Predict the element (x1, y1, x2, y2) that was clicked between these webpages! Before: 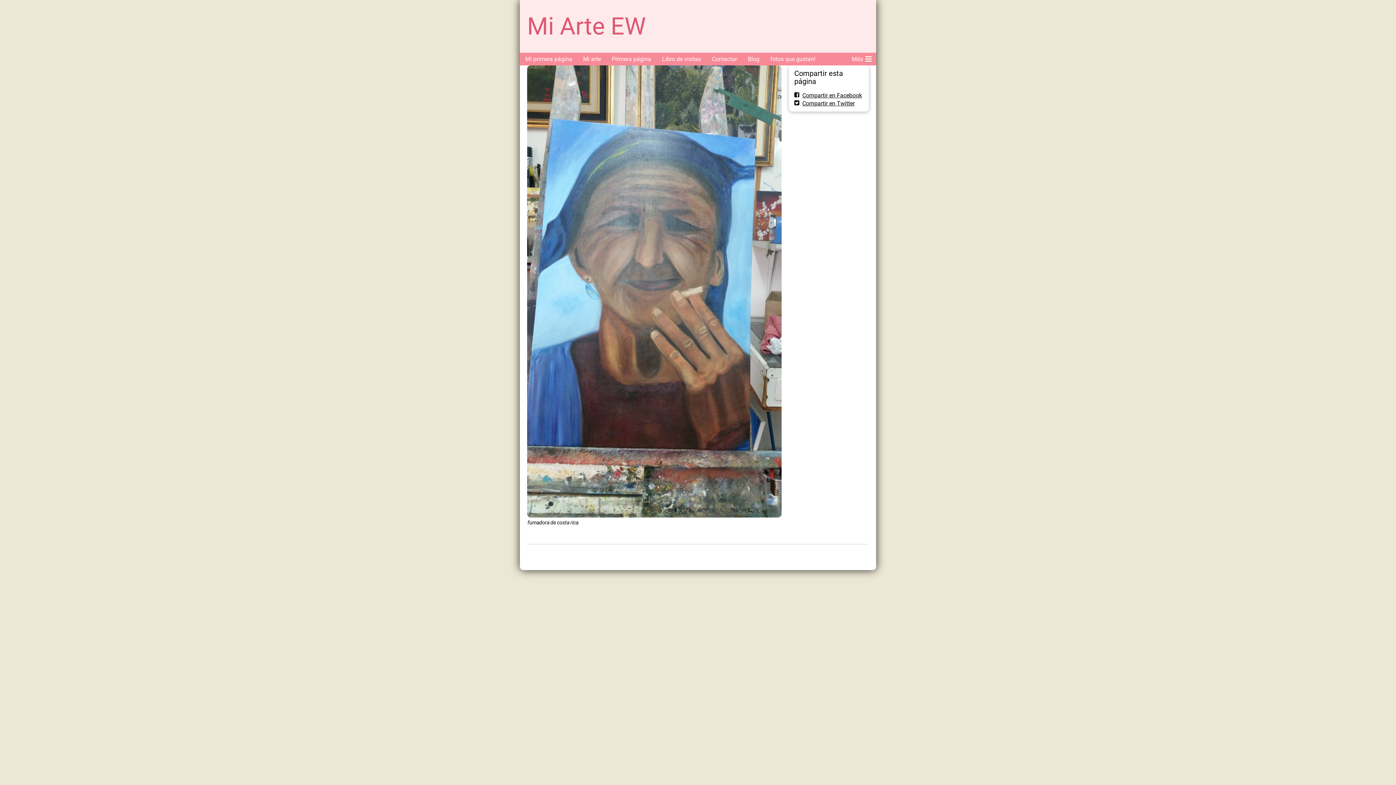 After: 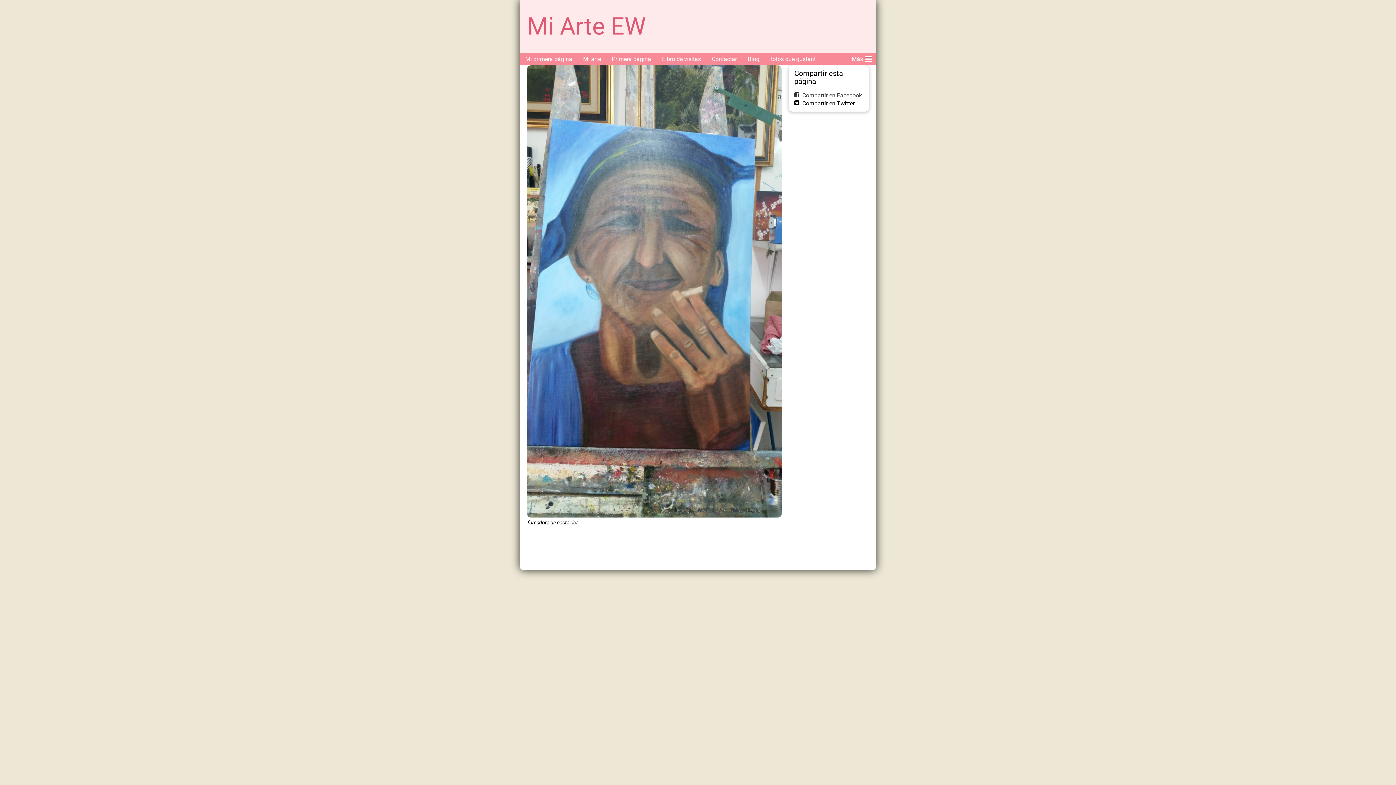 Action: label: Compartir en Facebook bbox: (794, 91, 862, 98)